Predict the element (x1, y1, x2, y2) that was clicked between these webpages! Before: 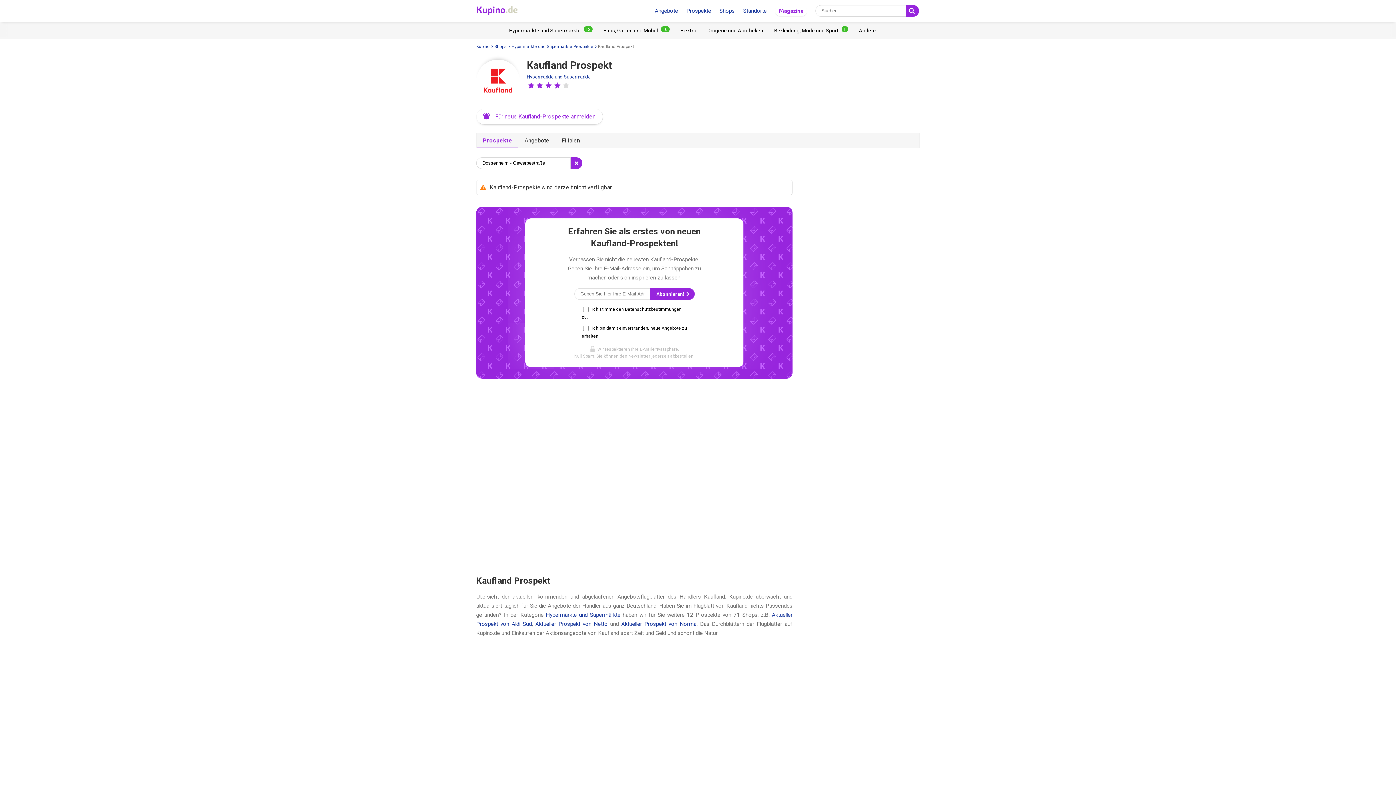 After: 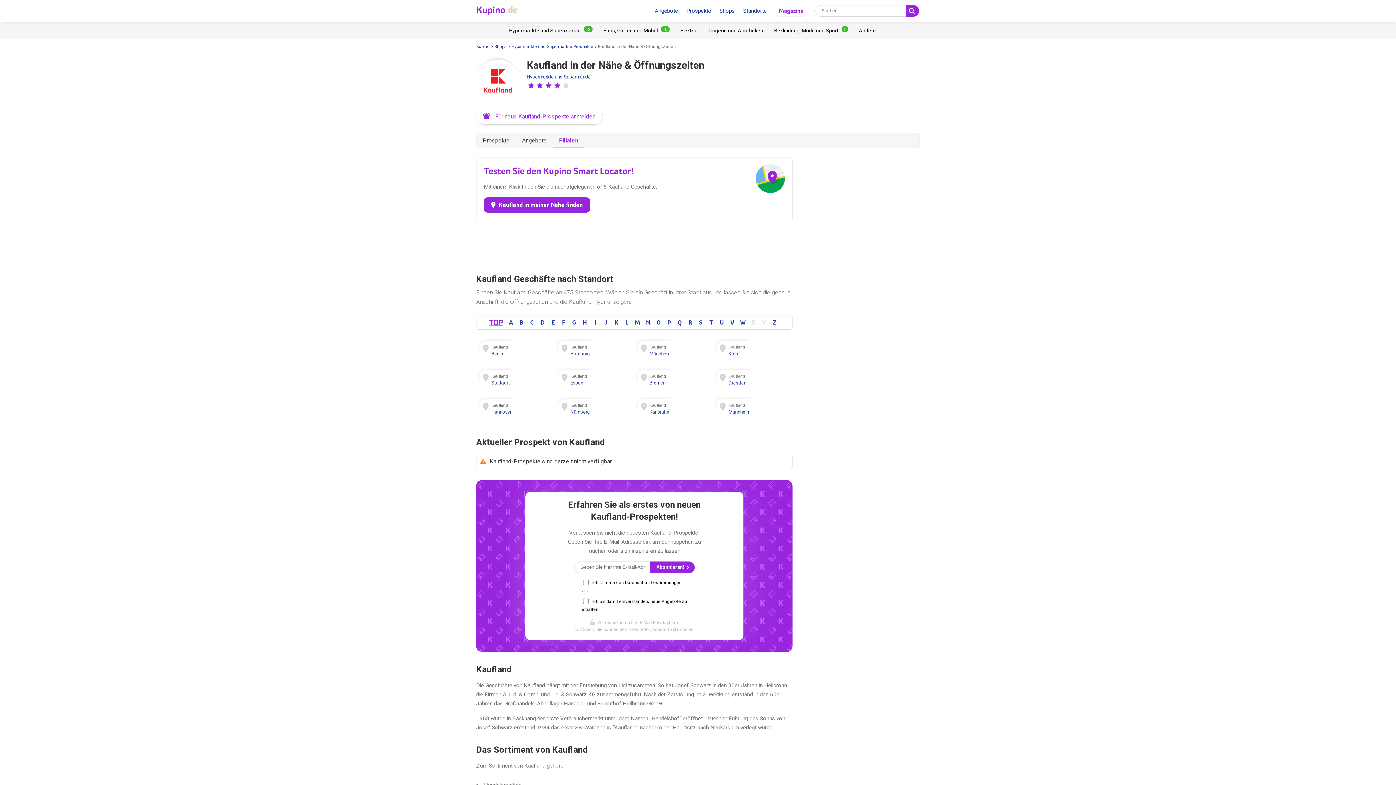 Action: bbox: (476, 59, 520, 103)